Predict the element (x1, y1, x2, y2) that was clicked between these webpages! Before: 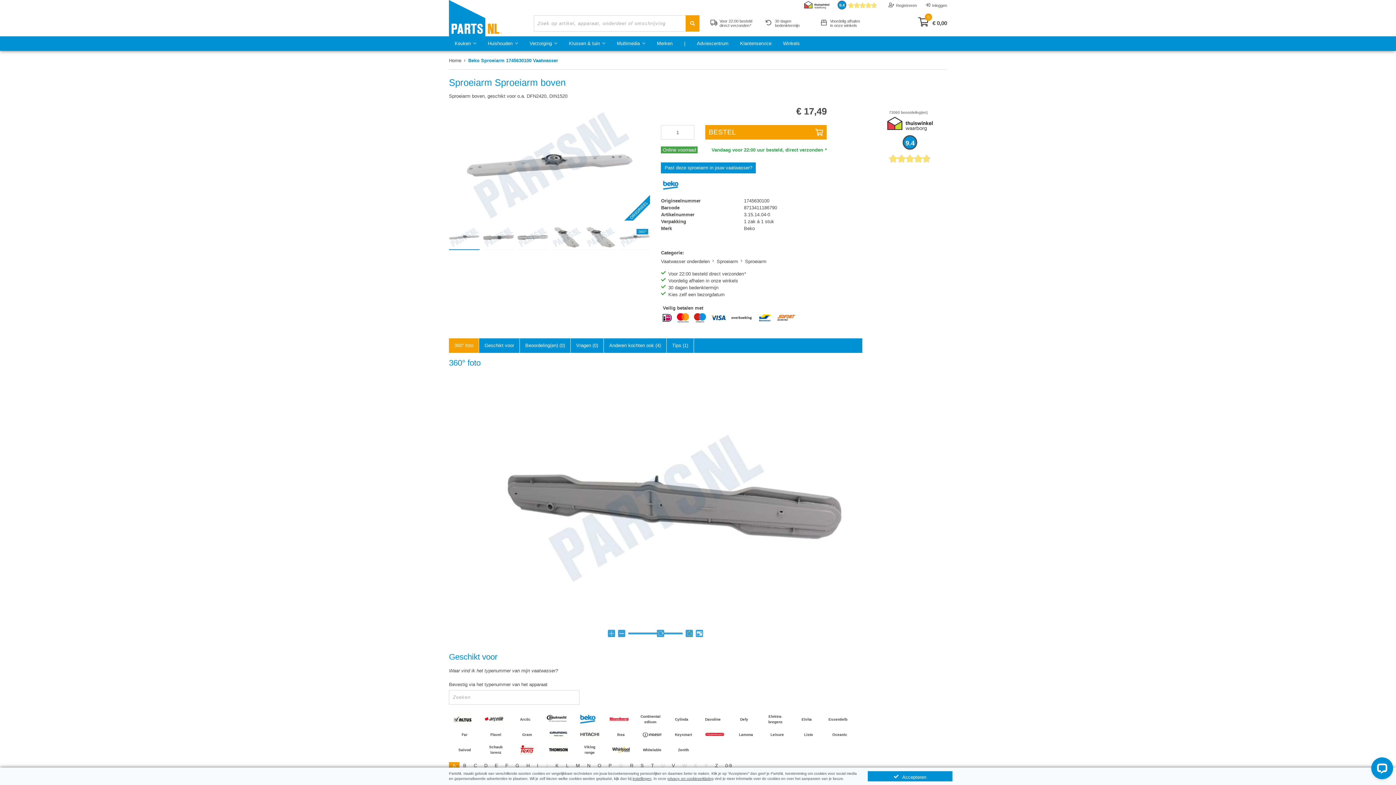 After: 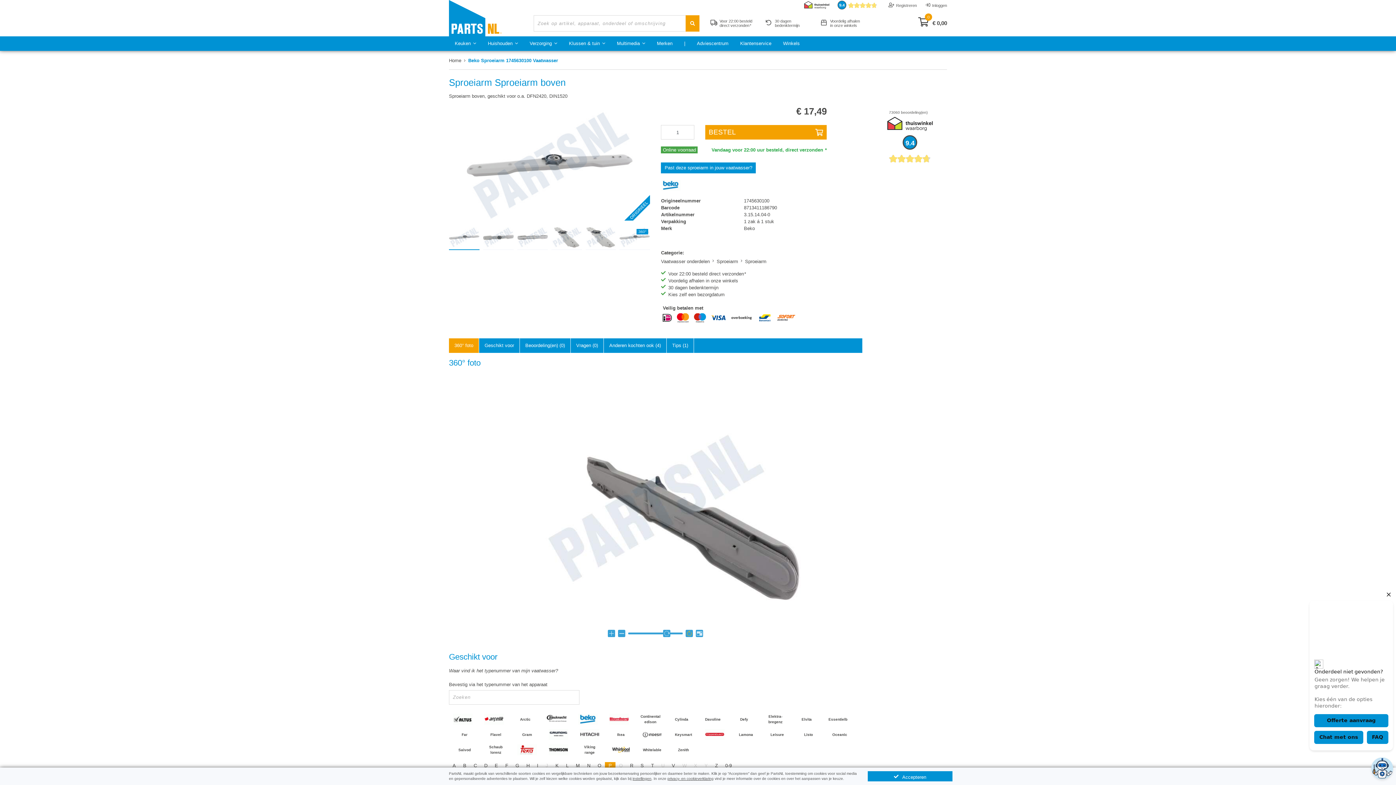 Action: label: P bbox: (605, 762, 615, 769)